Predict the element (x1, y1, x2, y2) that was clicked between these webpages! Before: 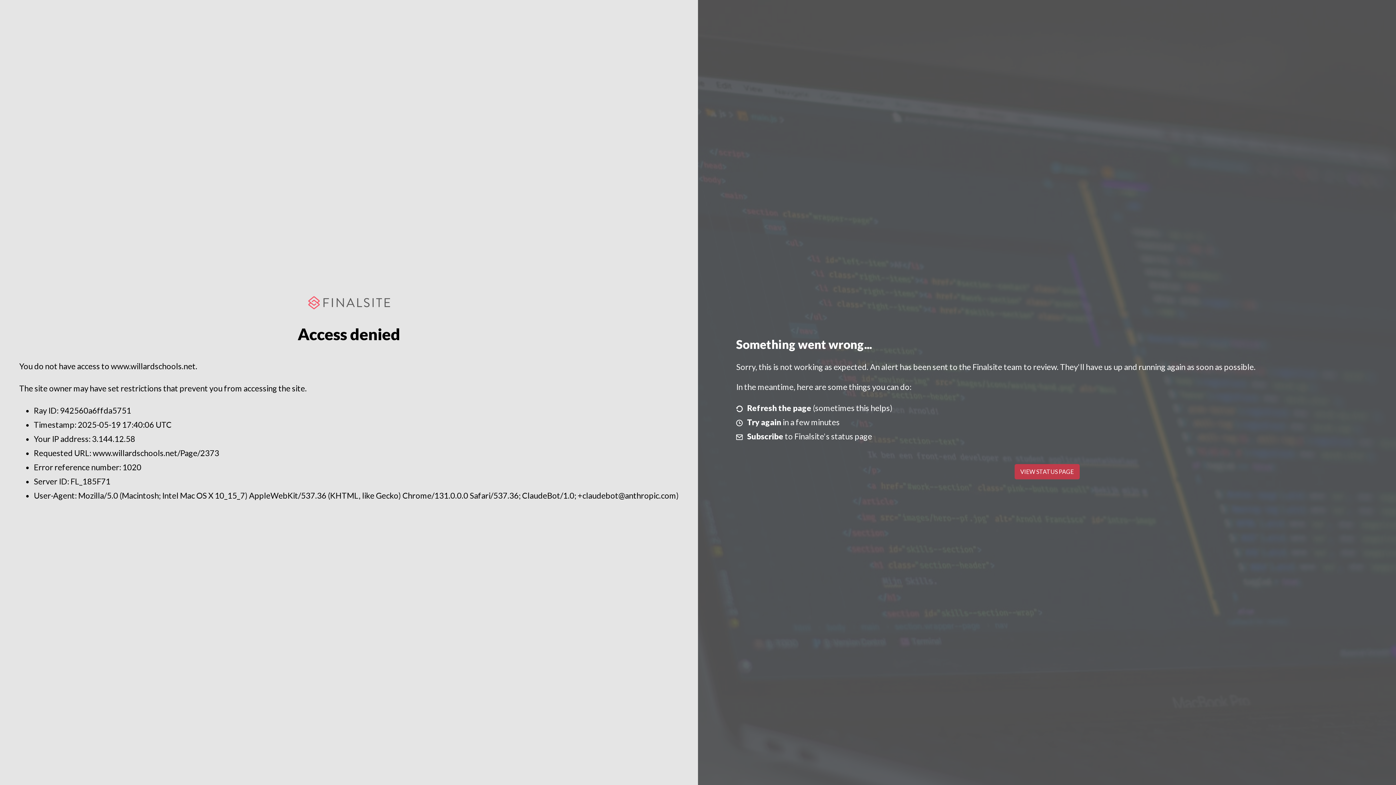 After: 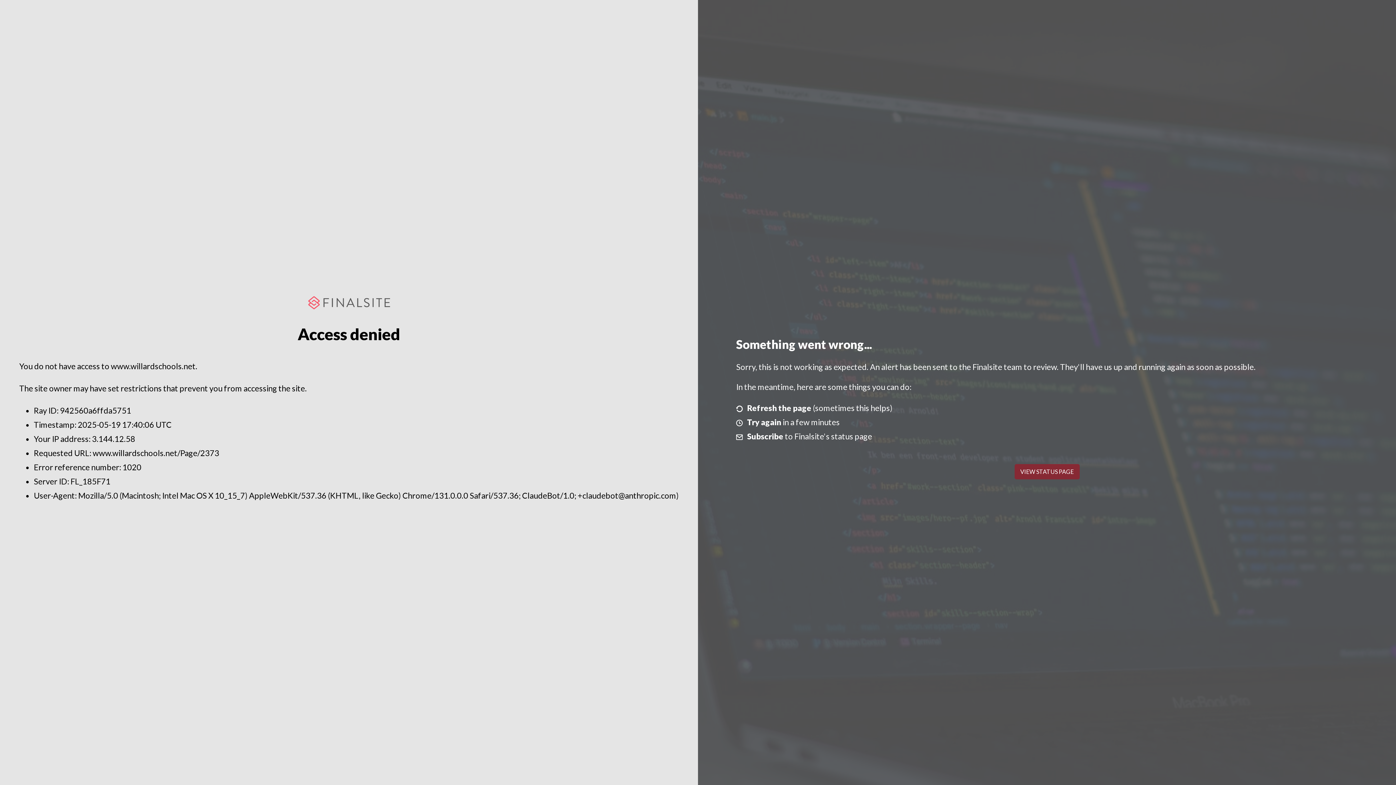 Action: label: VIEW STATUS PAGE bbox: (1014, 464, 1079, 479)